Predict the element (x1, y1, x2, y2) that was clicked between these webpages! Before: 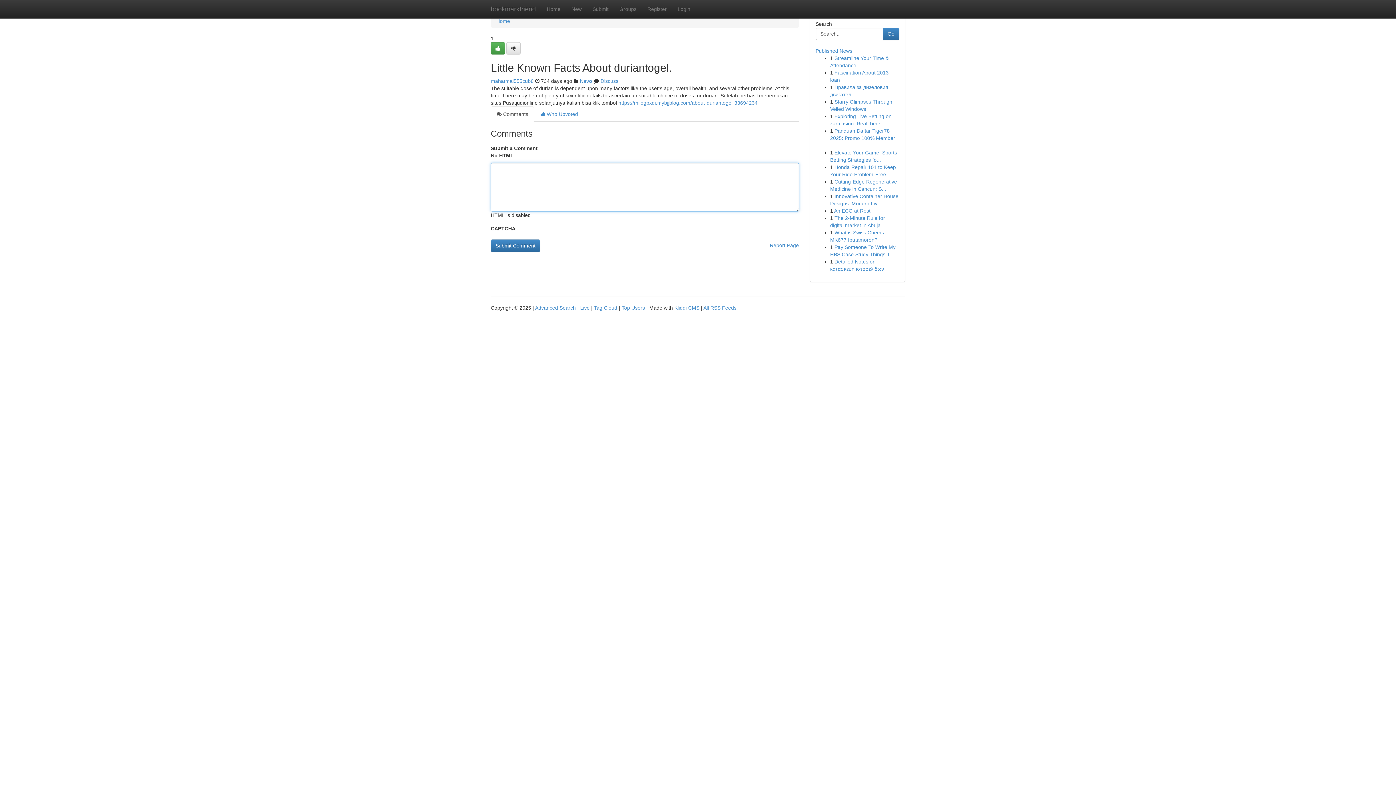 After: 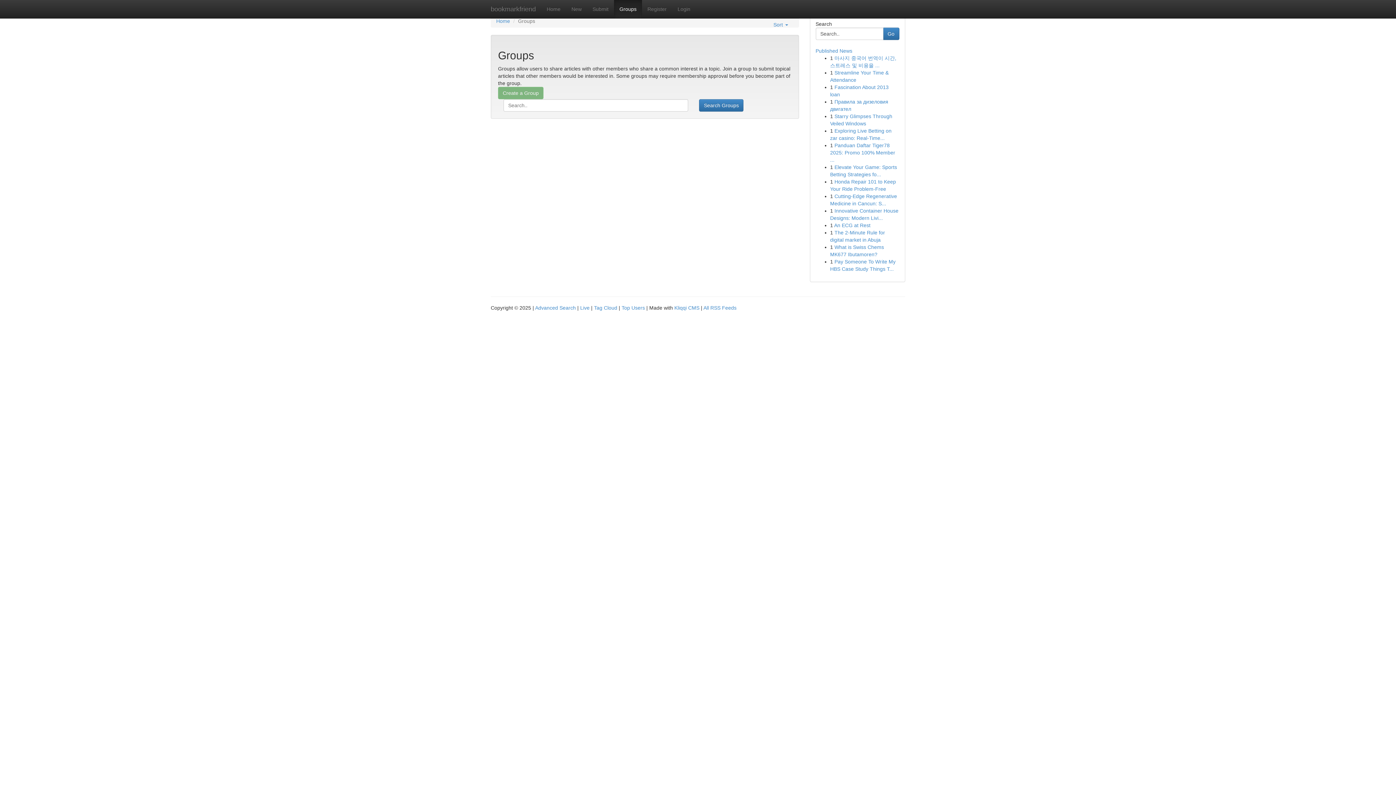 Action: bbox: (580, 78, 592, 84) label: News